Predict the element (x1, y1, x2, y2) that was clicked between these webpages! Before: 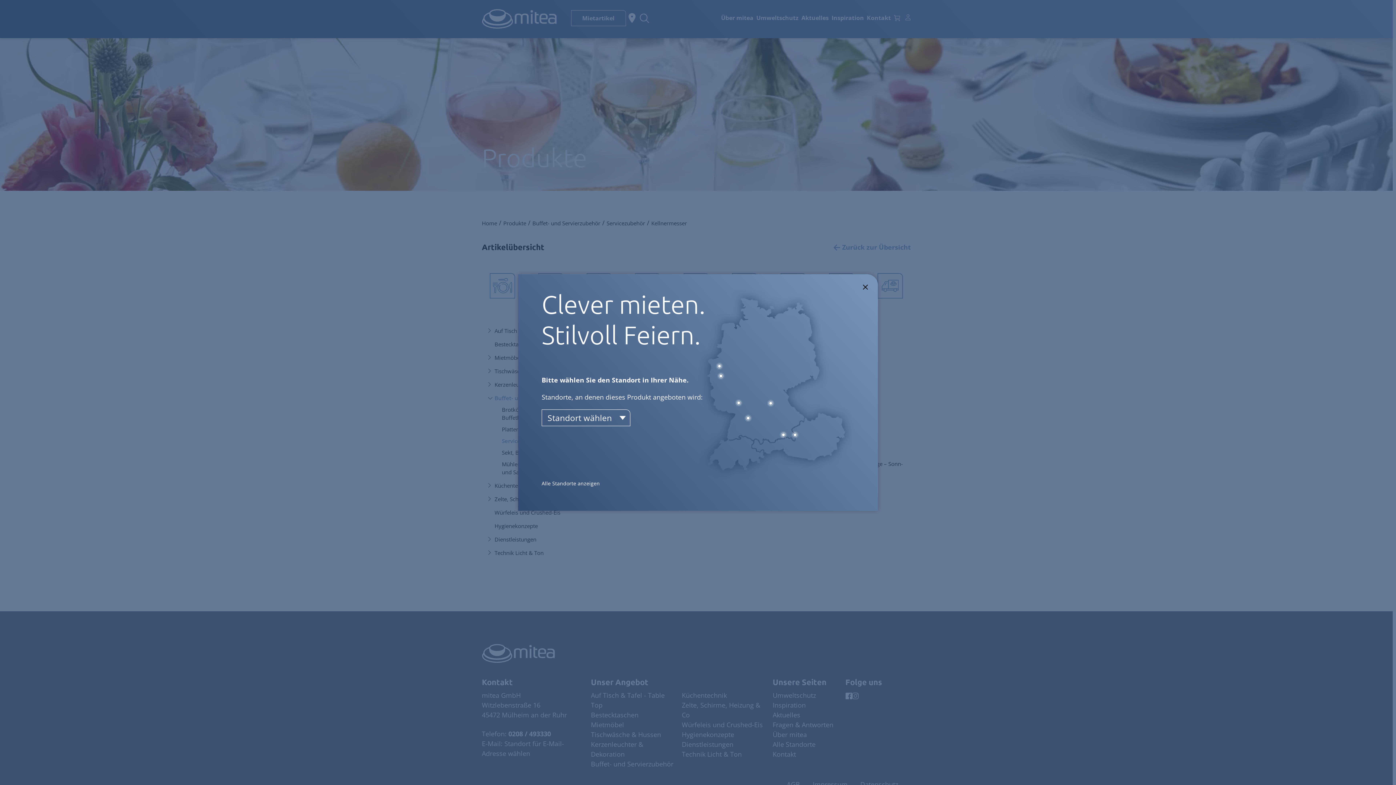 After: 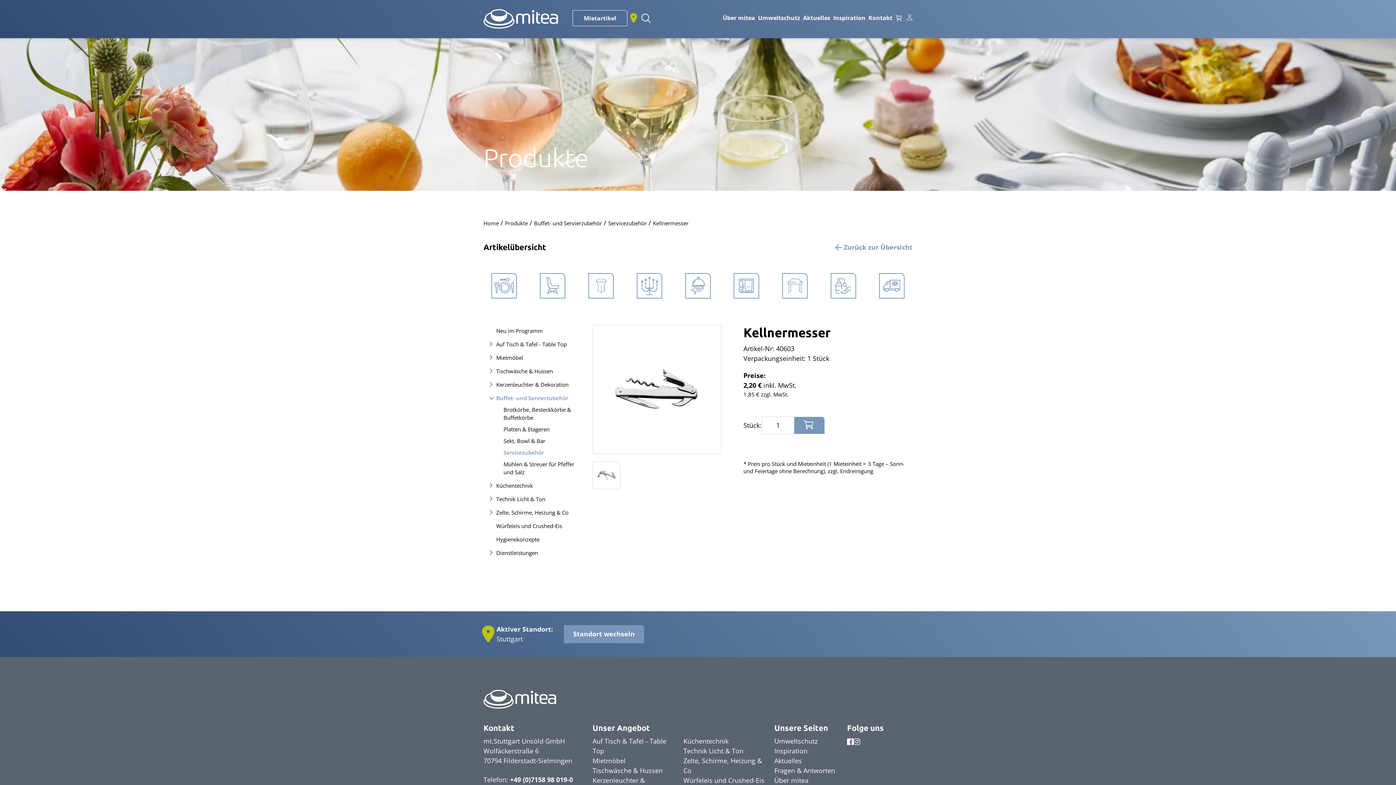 Action: bbox: (744, 414, 752, 422)